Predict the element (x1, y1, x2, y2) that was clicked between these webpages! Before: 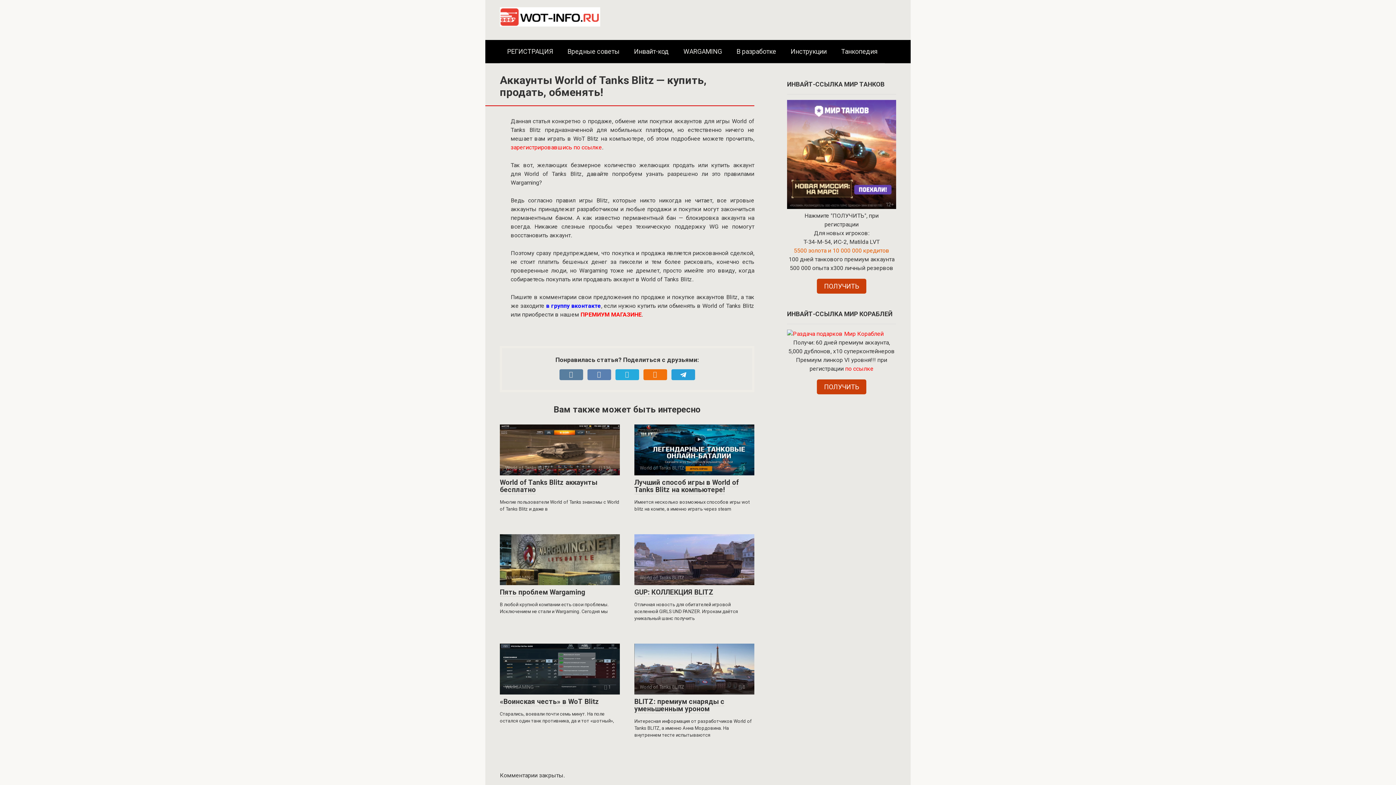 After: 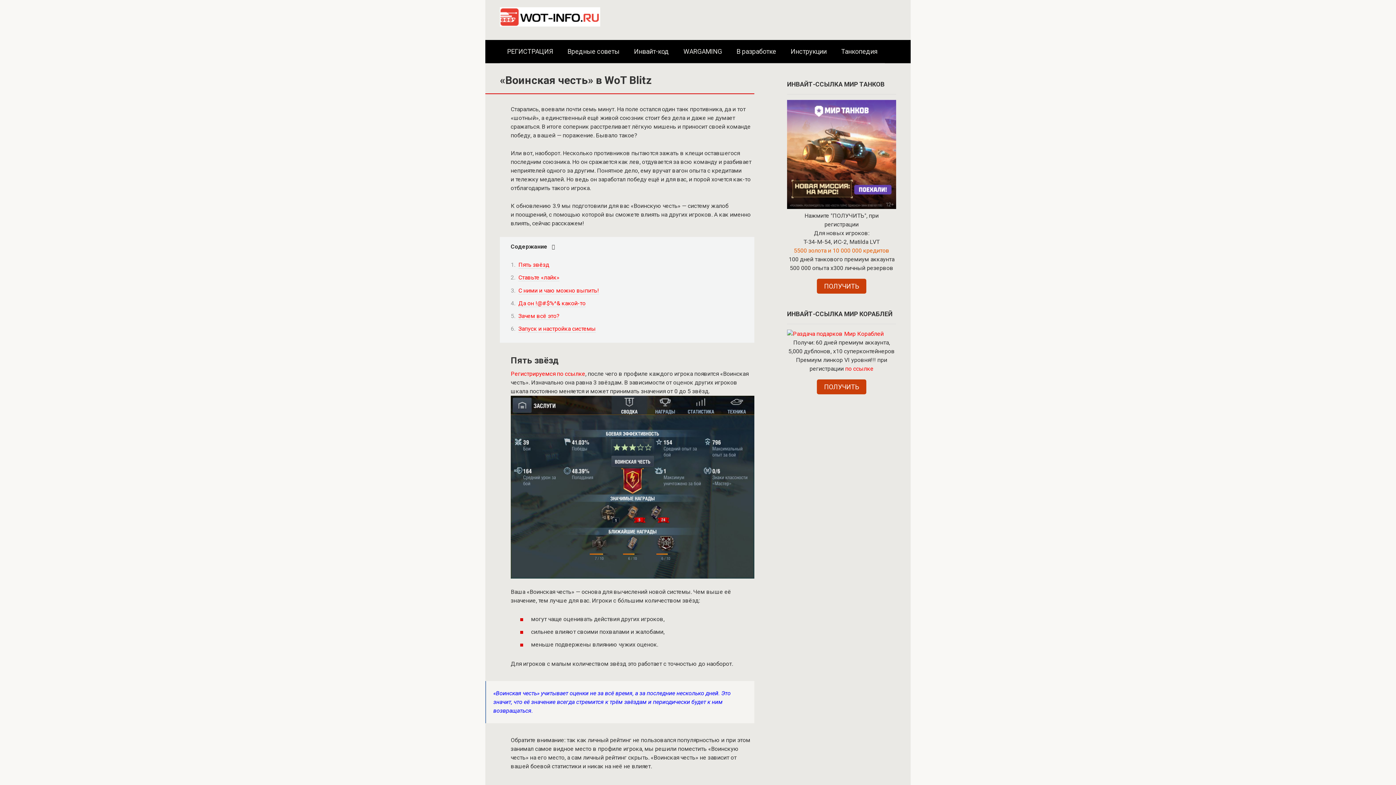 Action: label: WARGAMING
 1 bbox: (500, 644, 620, 694)